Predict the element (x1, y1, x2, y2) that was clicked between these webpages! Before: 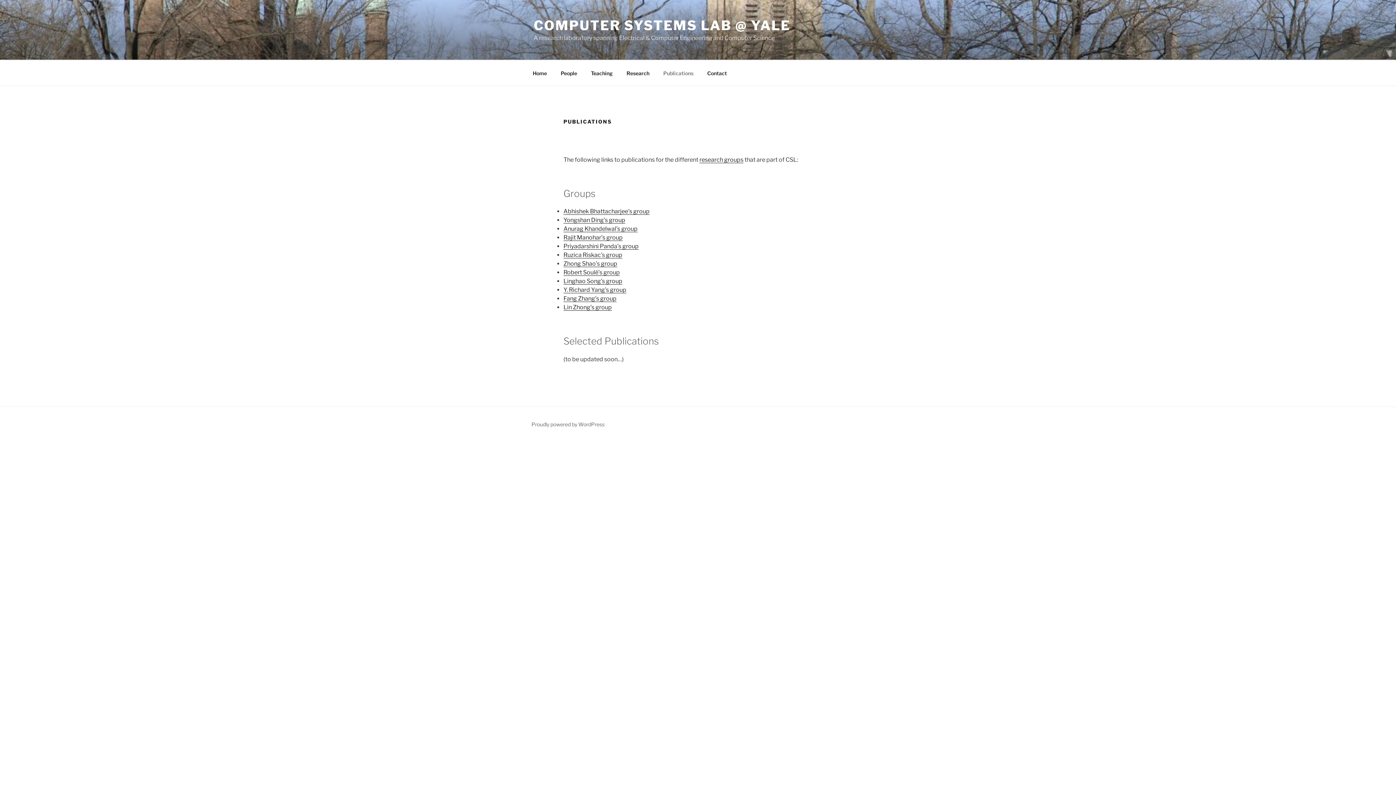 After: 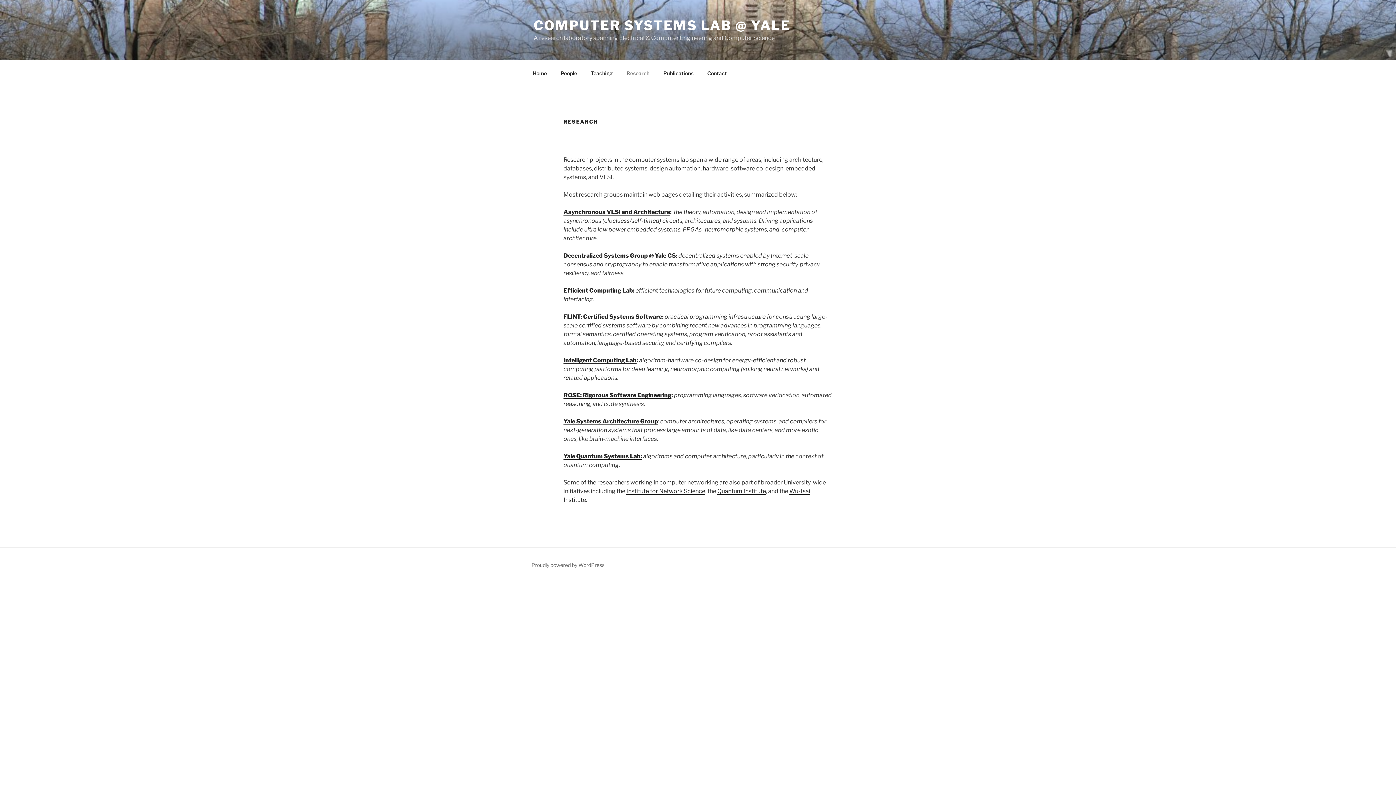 Action: label: research groups bbox: (699, 156, 743, 163)